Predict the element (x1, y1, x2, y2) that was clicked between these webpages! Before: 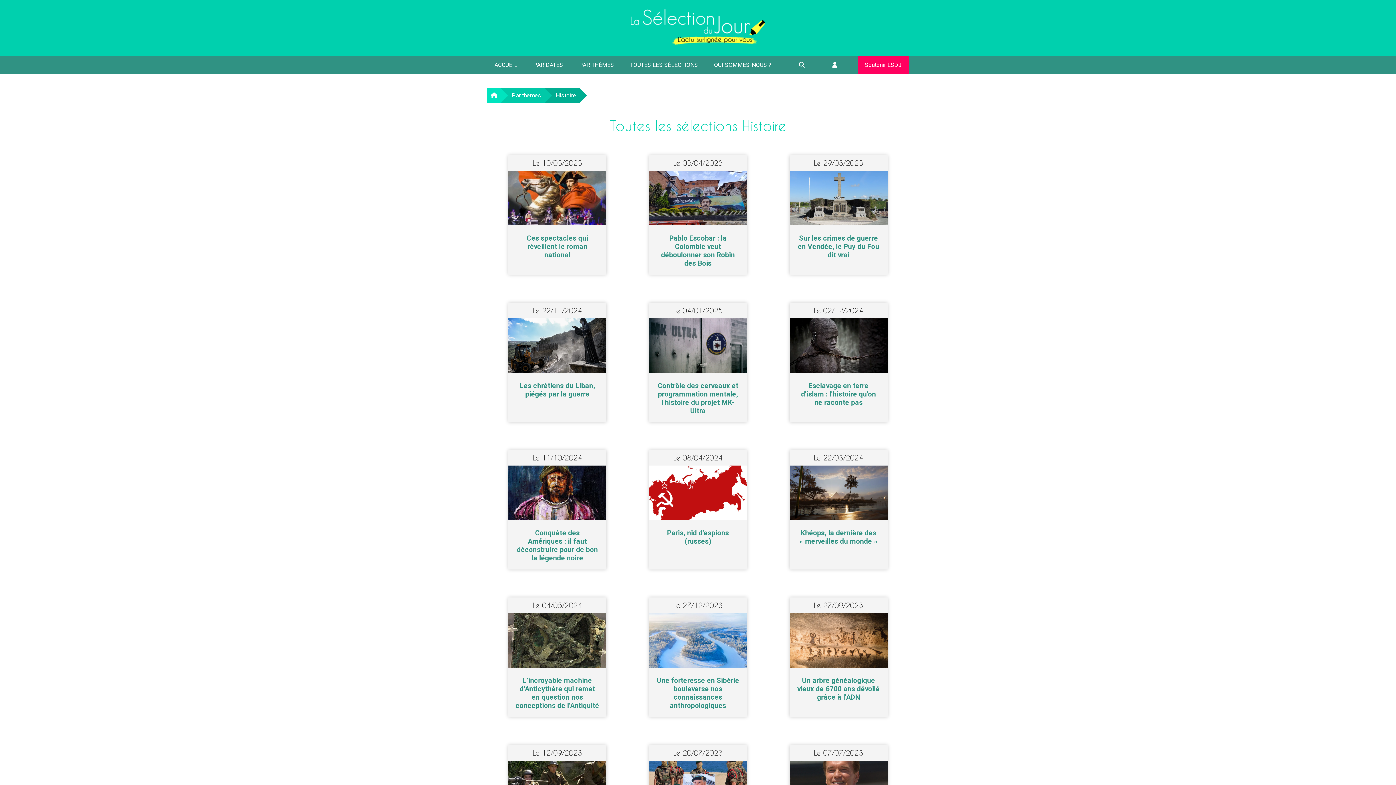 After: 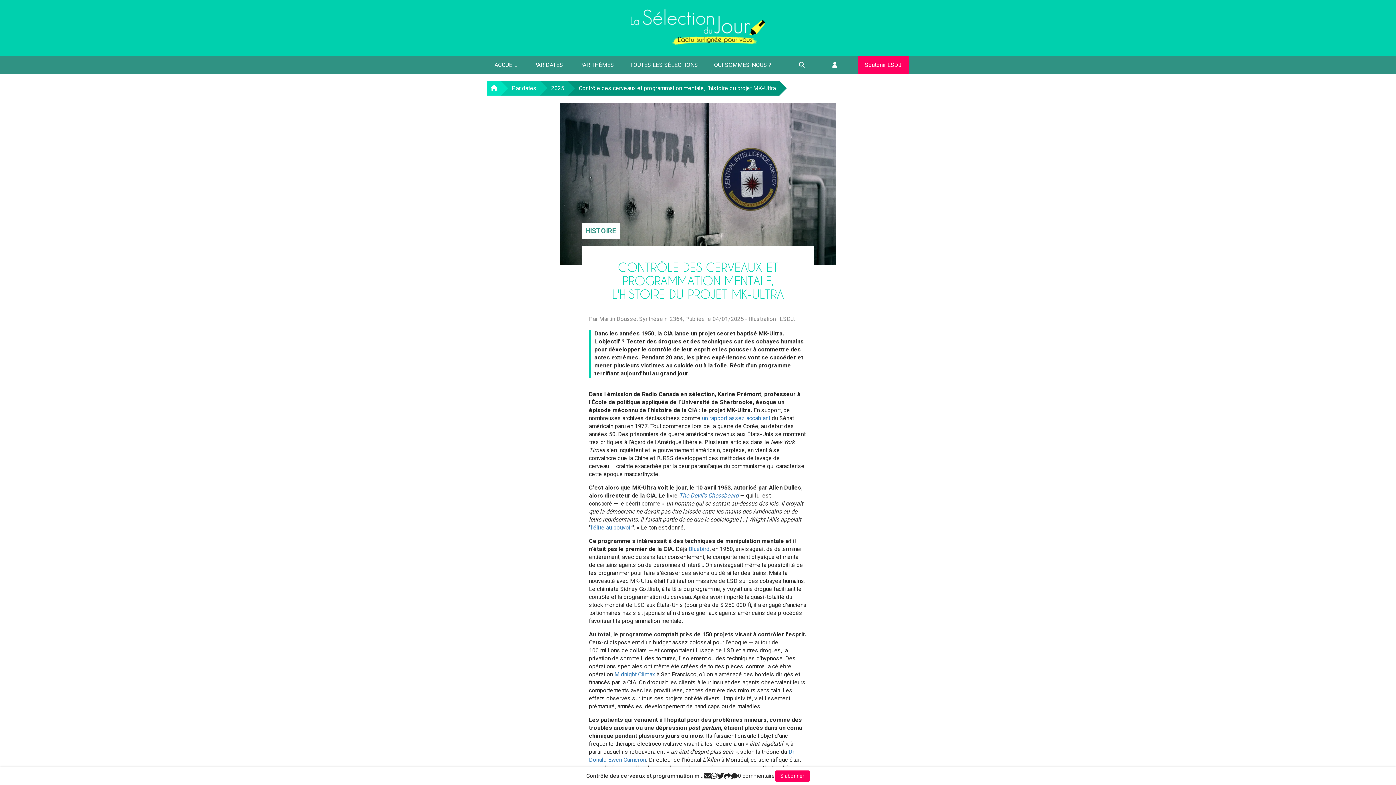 Action: label: Le 04/01/2025
Contrôle des cerveaux et programmation mentale, l'histoire du projet MK-Ultra bbox: (649, 302, 747, 422)